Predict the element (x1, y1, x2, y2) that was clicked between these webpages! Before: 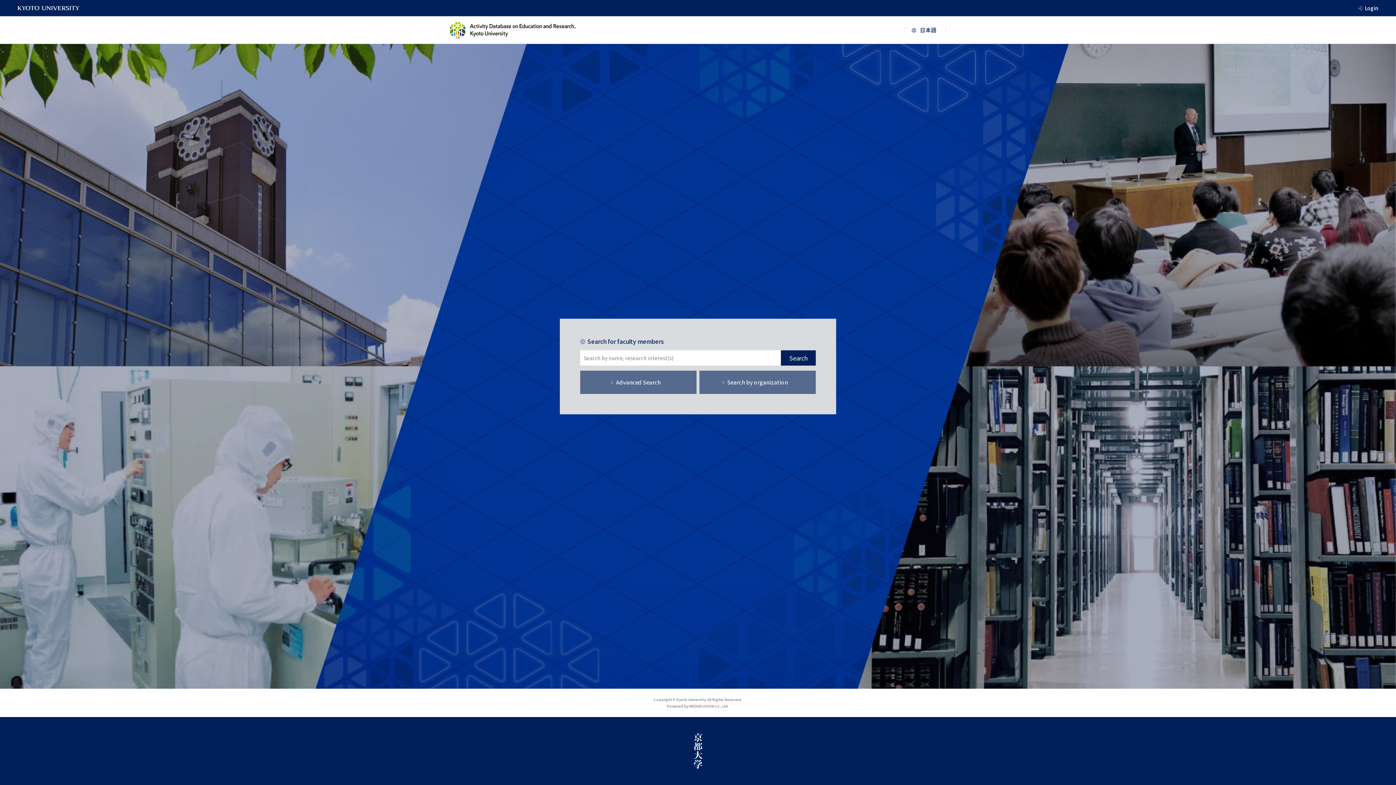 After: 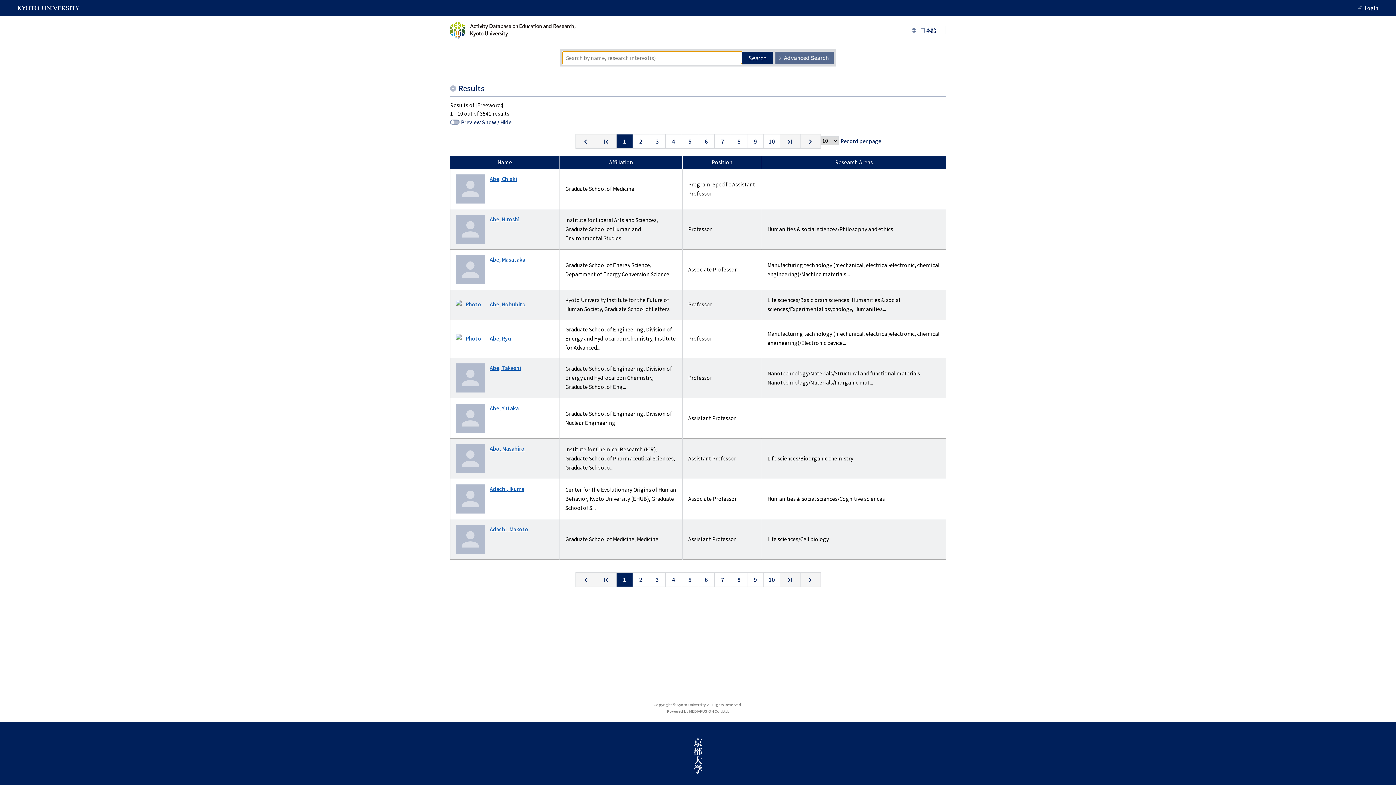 Action: label: Search bbox: (781, 350, 816, 365)